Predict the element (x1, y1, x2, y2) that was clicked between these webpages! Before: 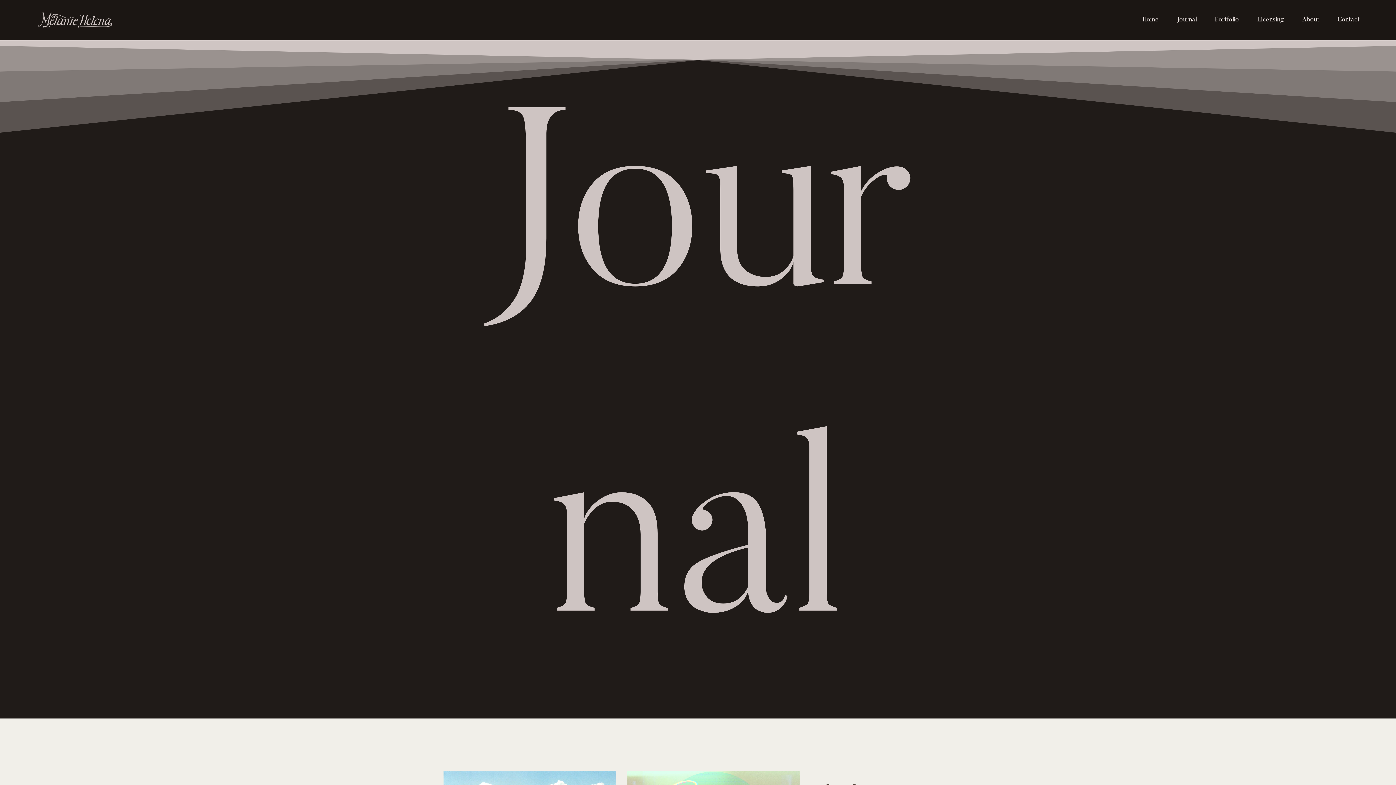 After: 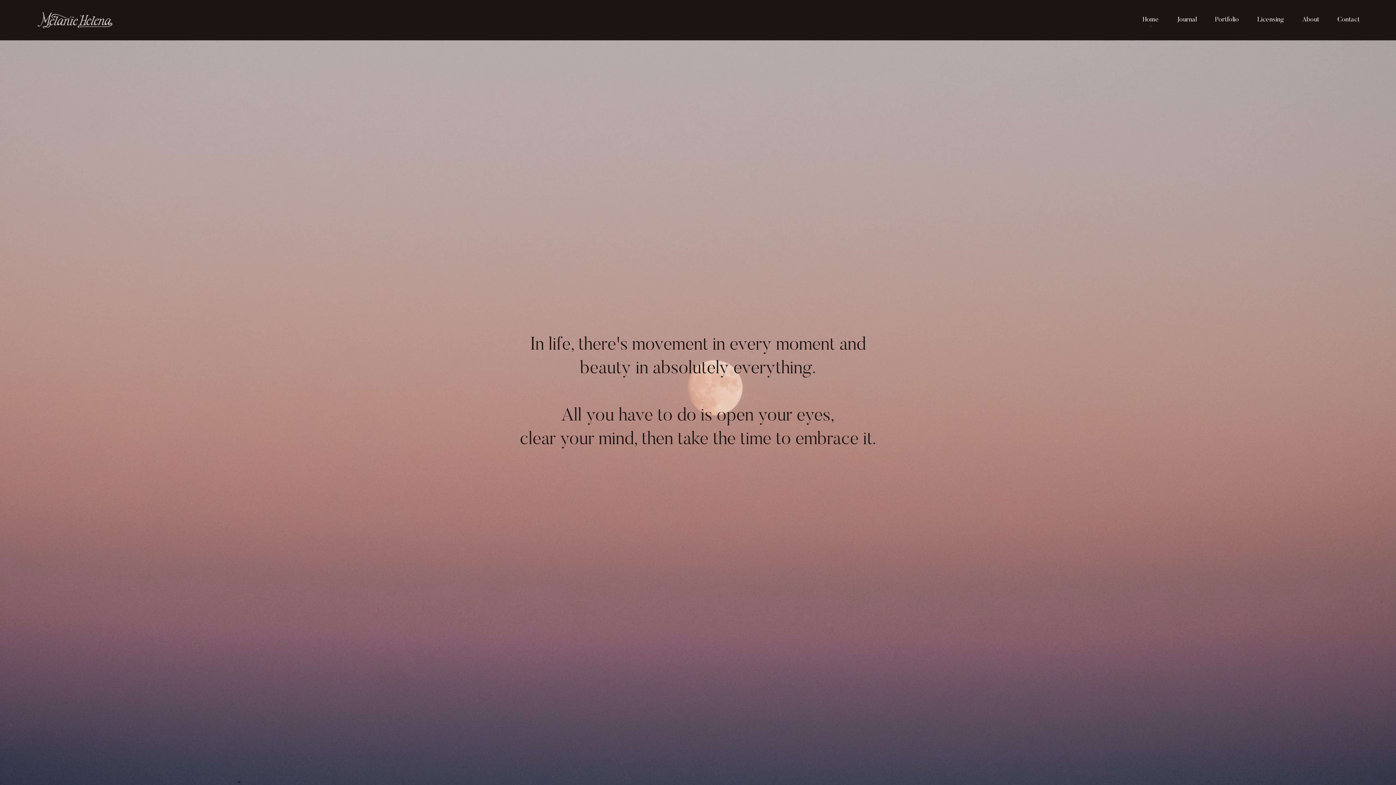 Action: label: Home bbox: (1142, 16, 1159, 23)